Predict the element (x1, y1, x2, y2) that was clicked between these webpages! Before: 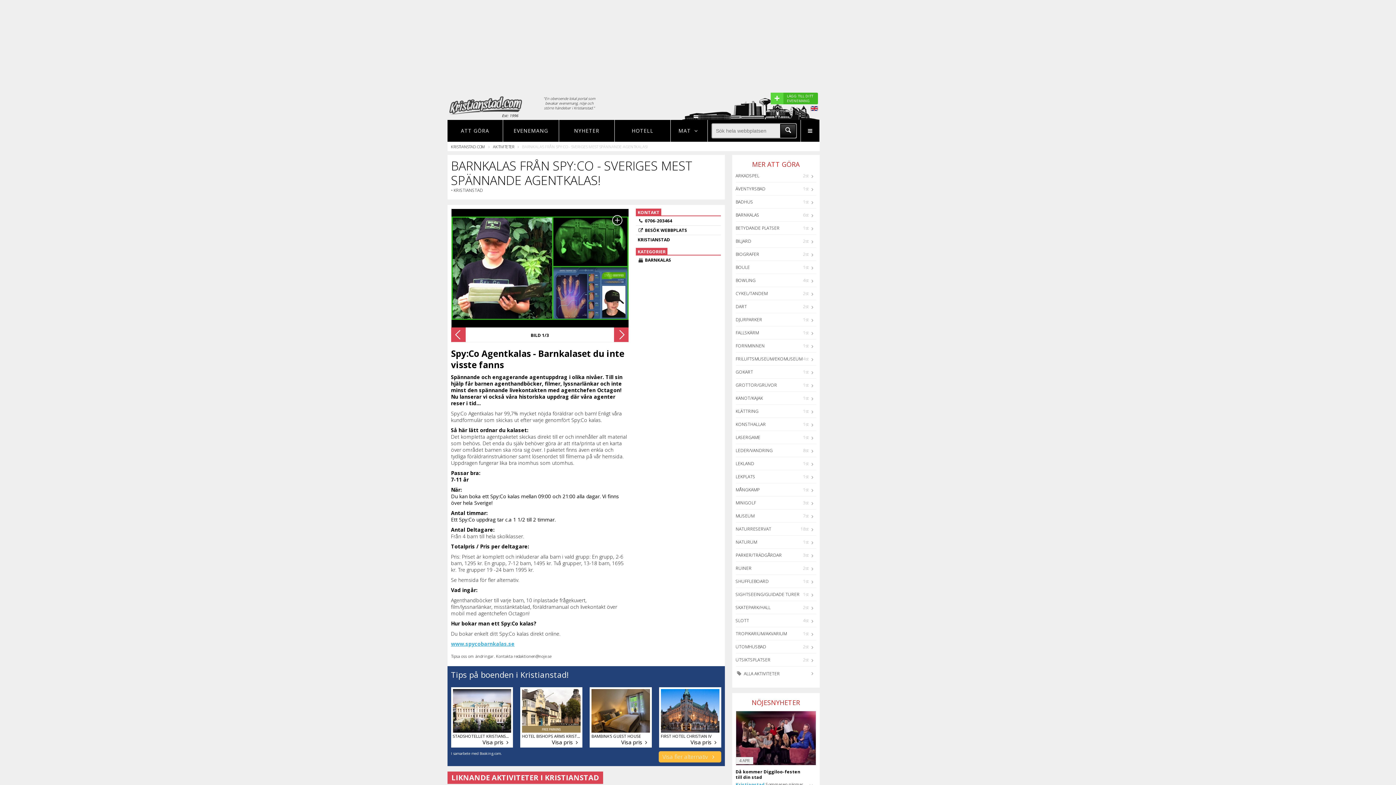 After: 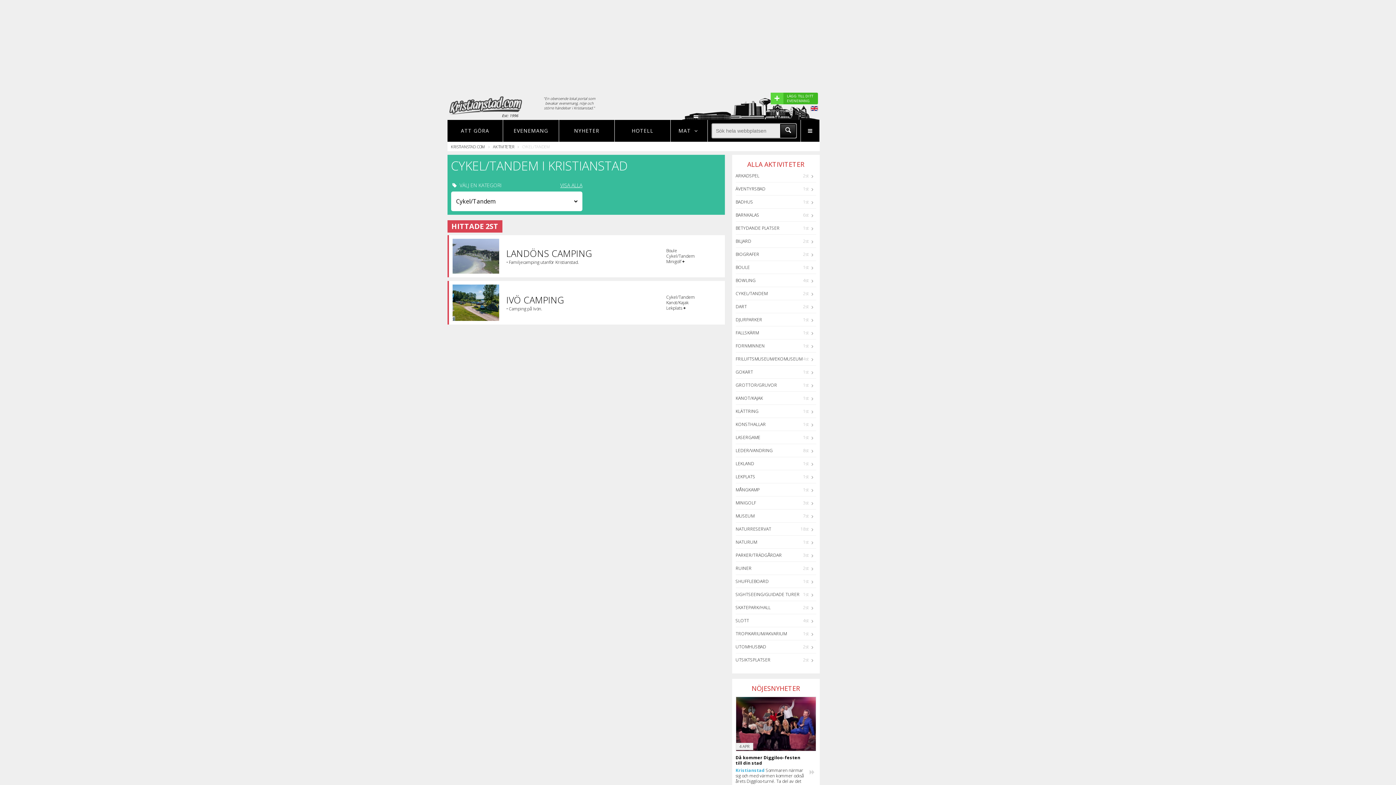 Action: label: CYKEL/TANDEM
2st bbox: (735, 290, 767, 296)